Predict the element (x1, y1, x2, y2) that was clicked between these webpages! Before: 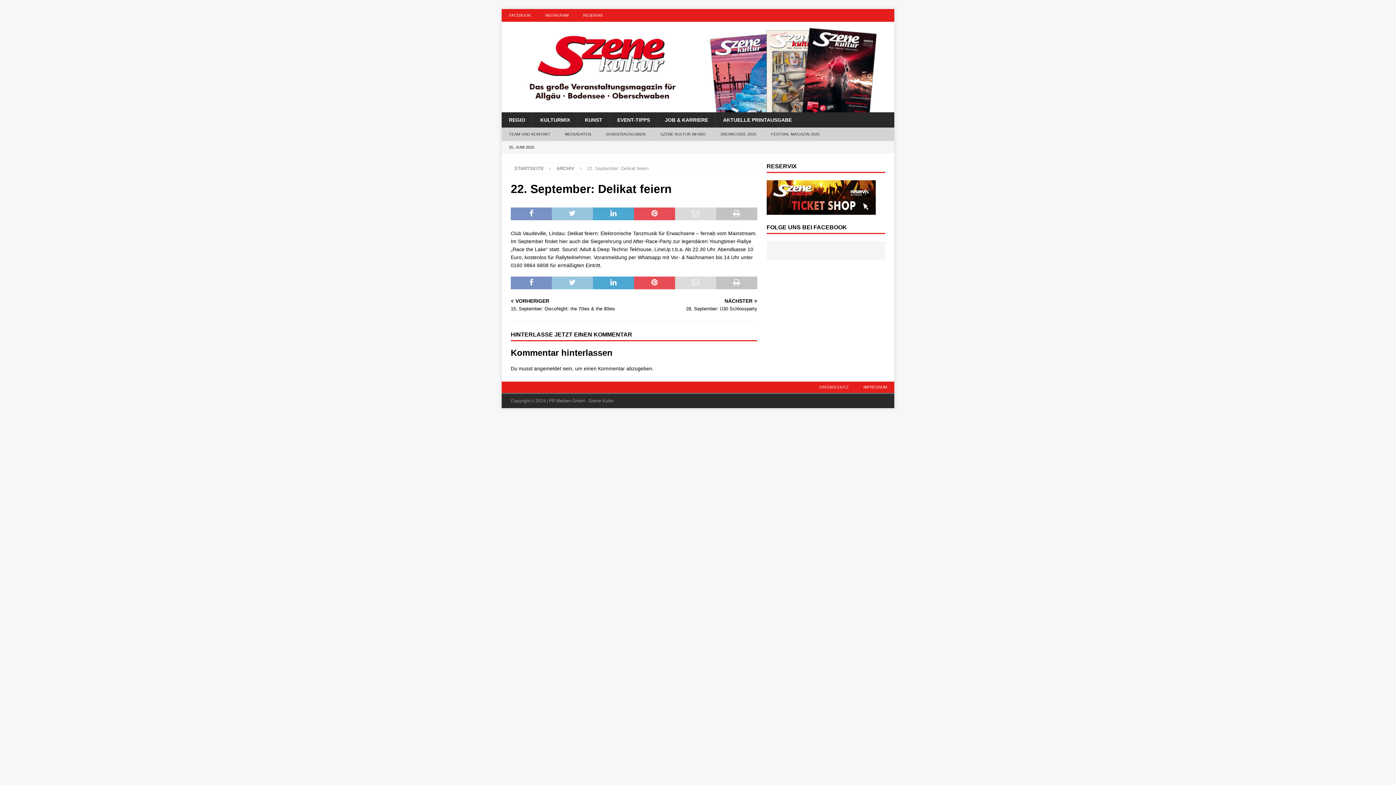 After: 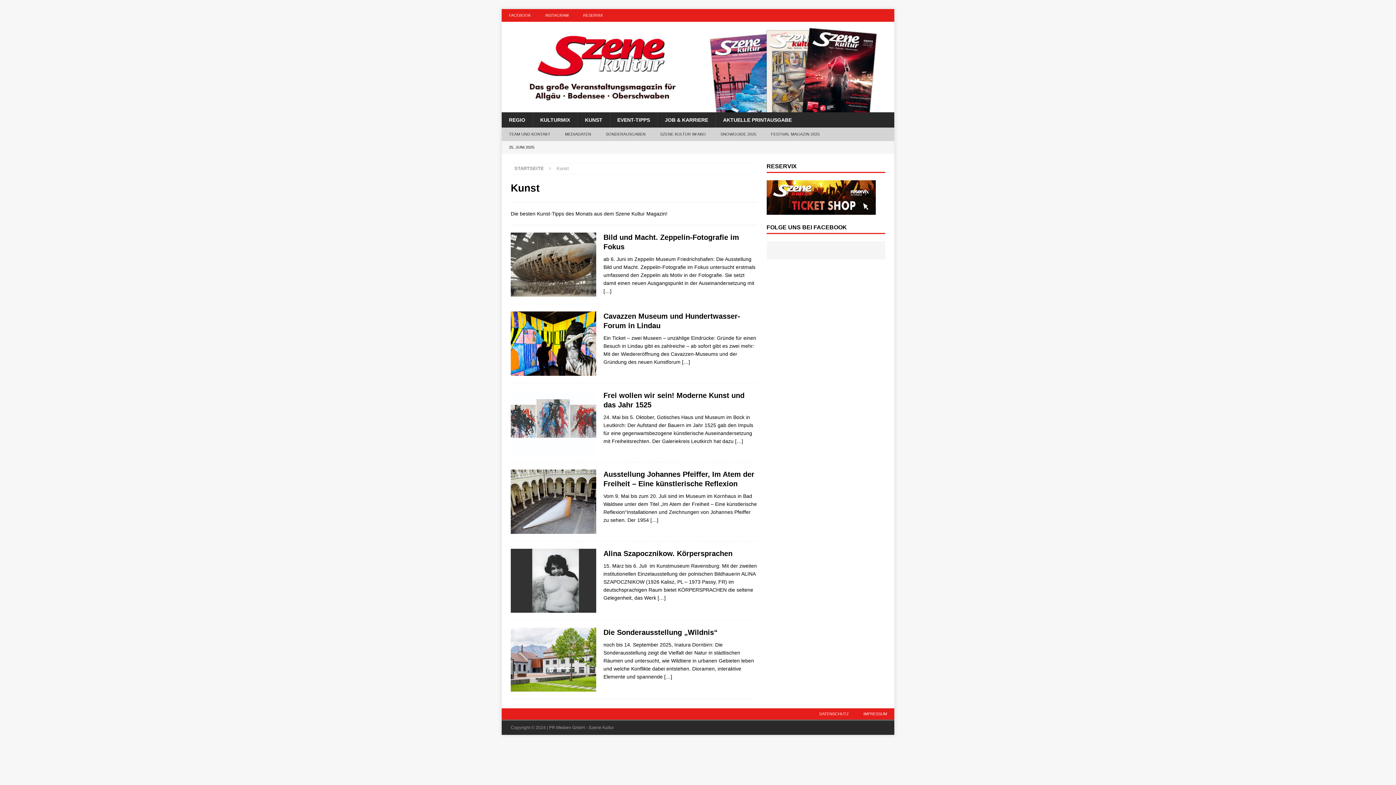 Action: bbox: (577, 112, 609, 127) label: KUNST